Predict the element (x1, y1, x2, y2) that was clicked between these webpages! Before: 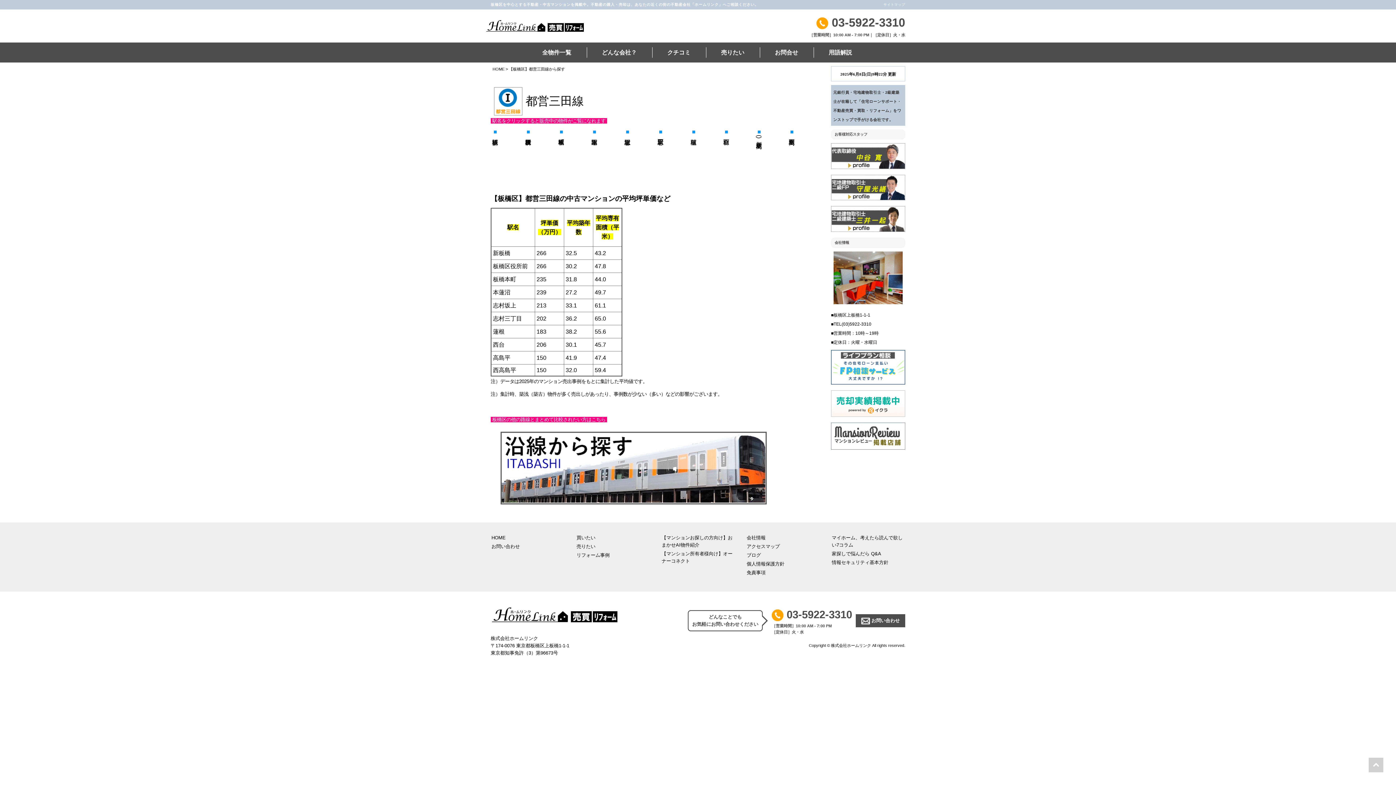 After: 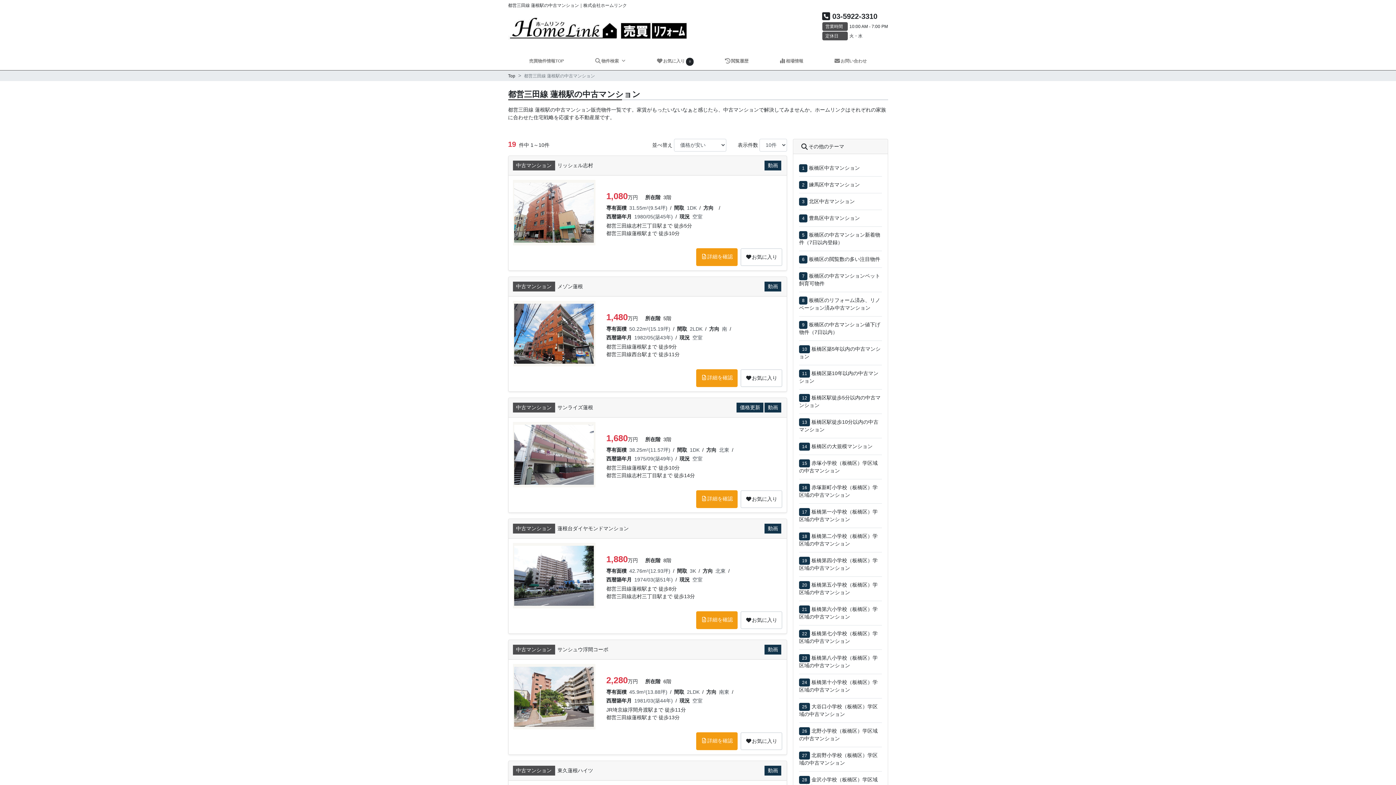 Action: bbox: (493, 328, 504, 334) label: 蓮根